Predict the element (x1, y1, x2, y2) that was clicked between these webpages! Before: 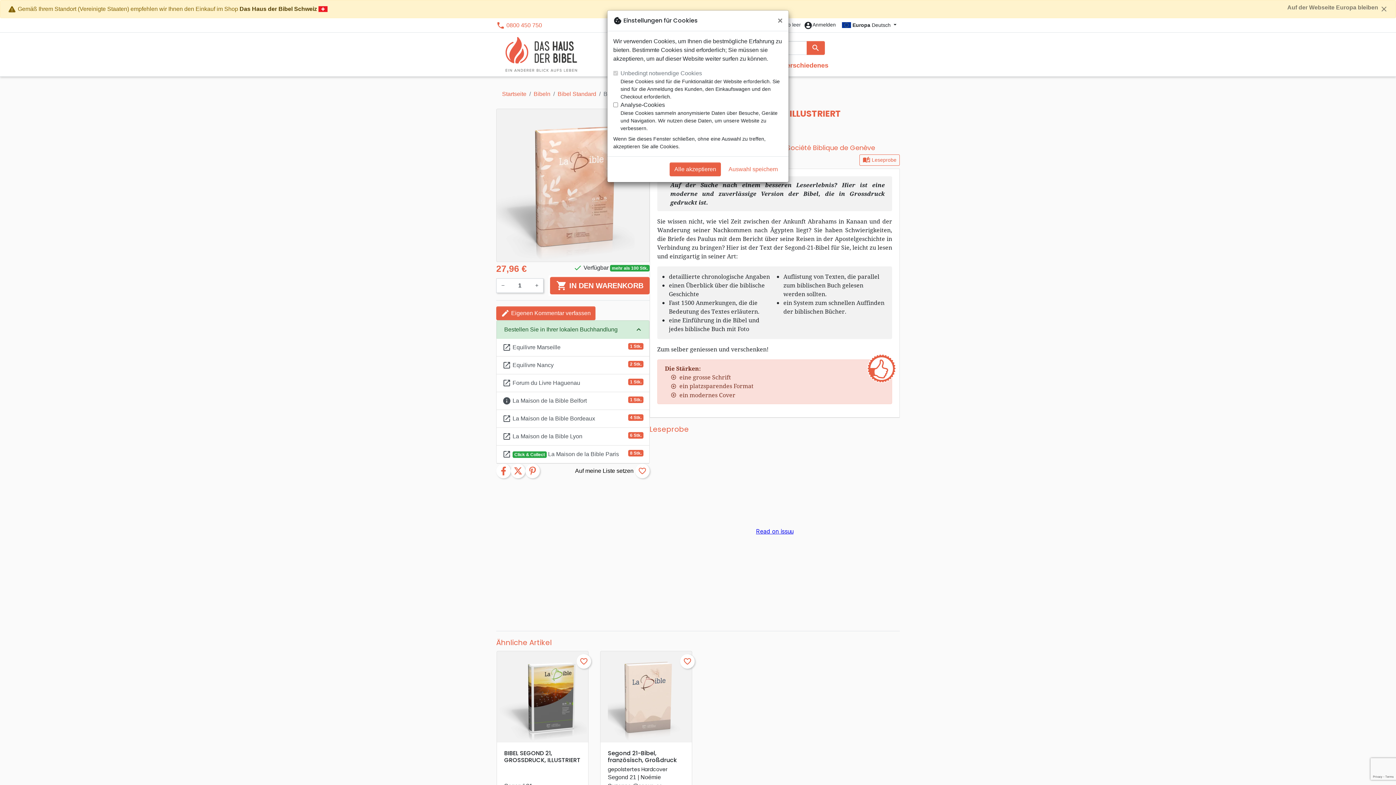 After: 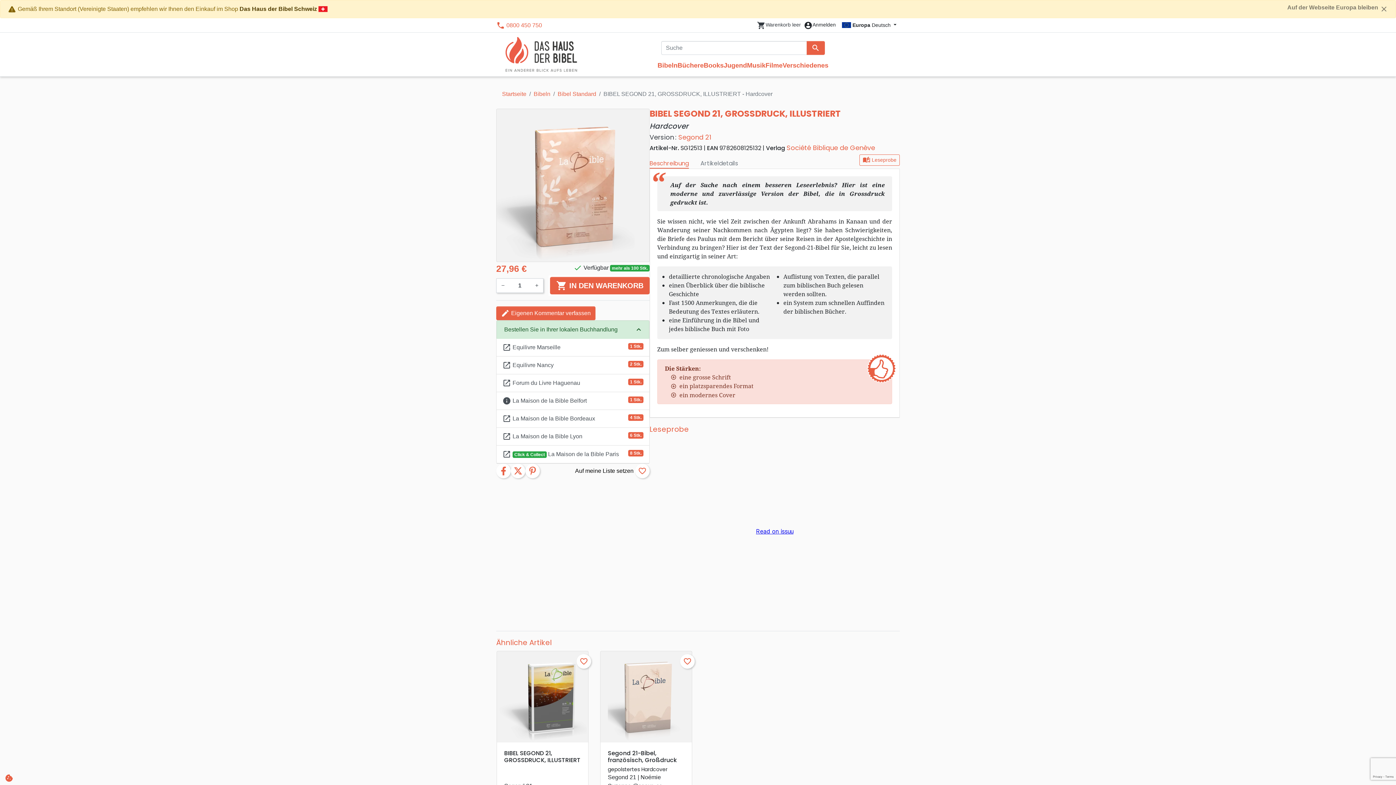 Action: label: Schließen bbox: (772, 10, 788, 30)